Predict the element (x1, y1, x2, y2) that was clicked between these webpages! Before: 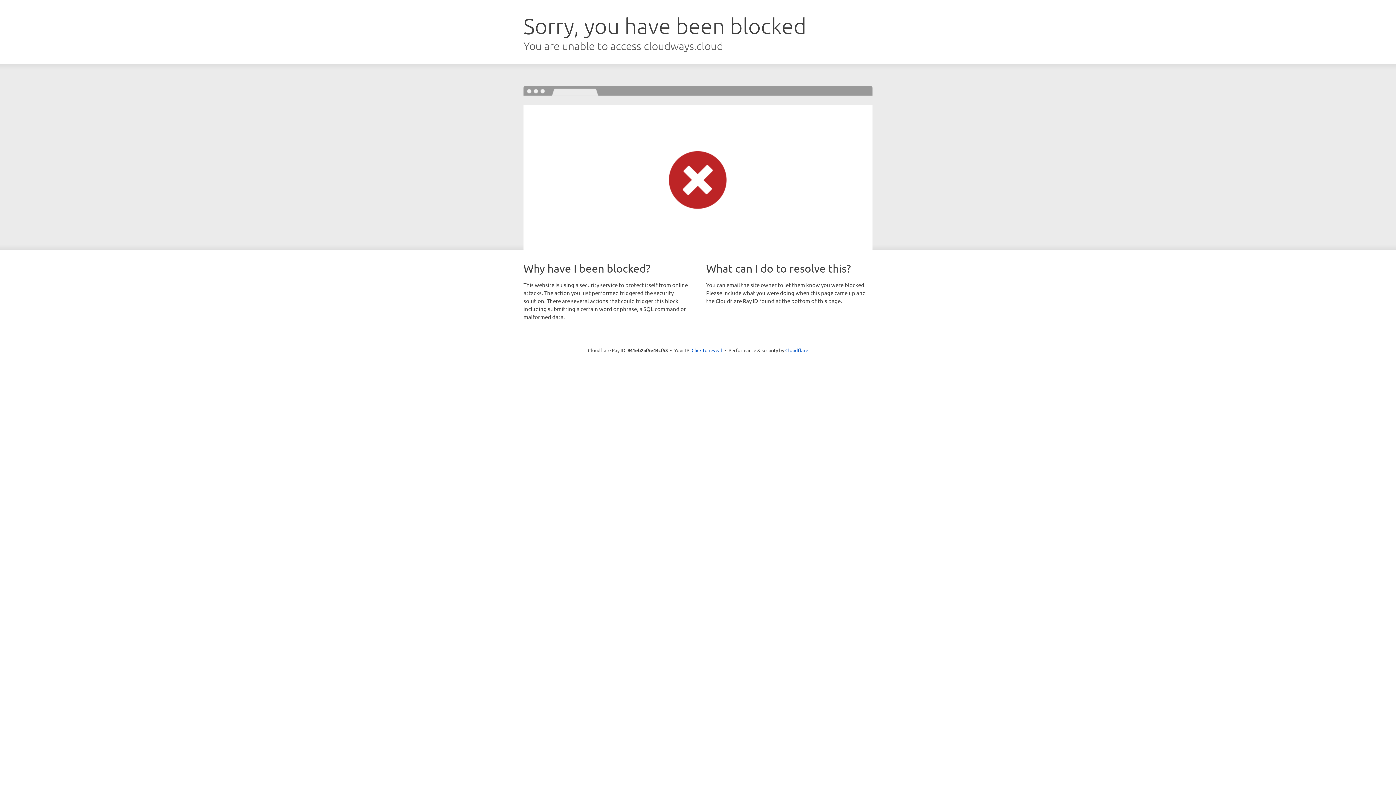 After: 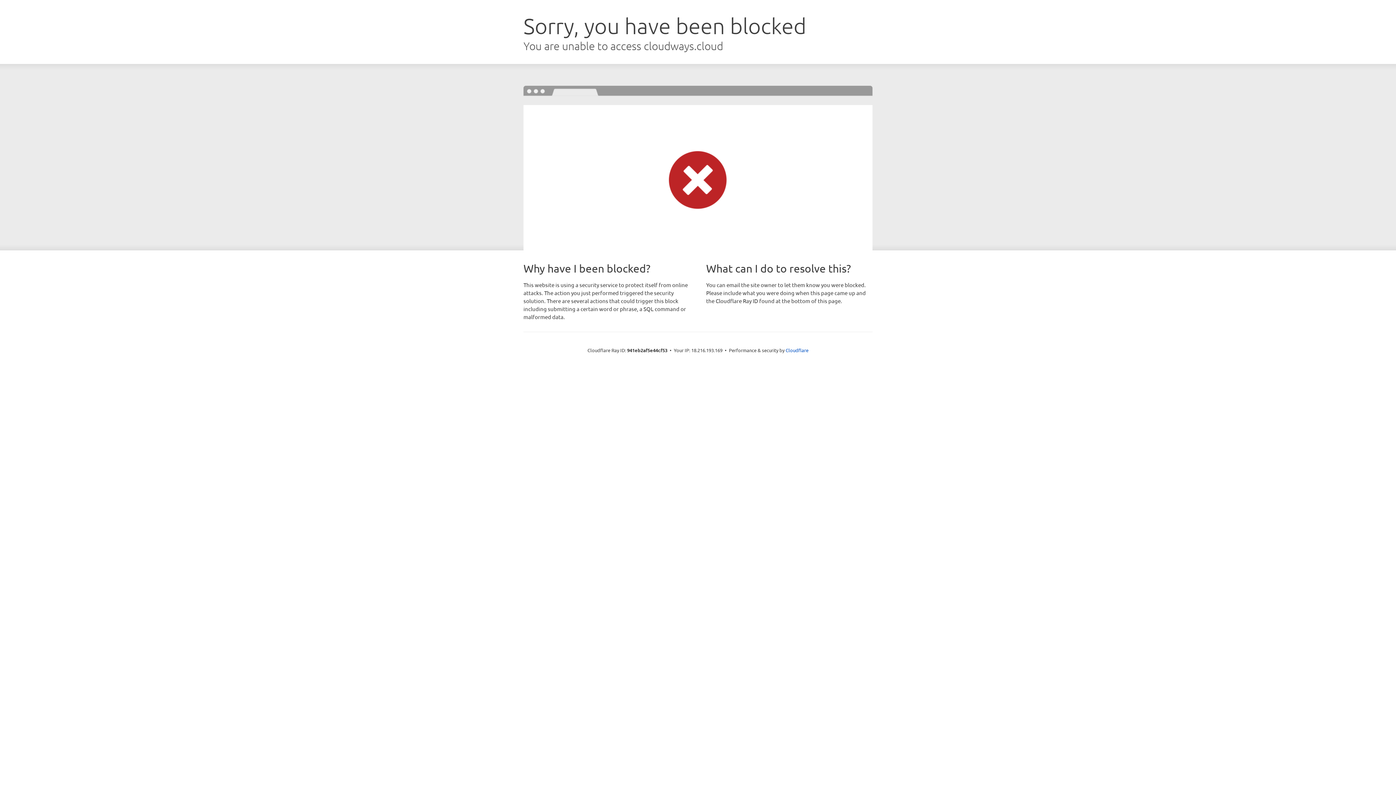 Action: bbox: (691, 346, 722, 353) label: Click to reveal